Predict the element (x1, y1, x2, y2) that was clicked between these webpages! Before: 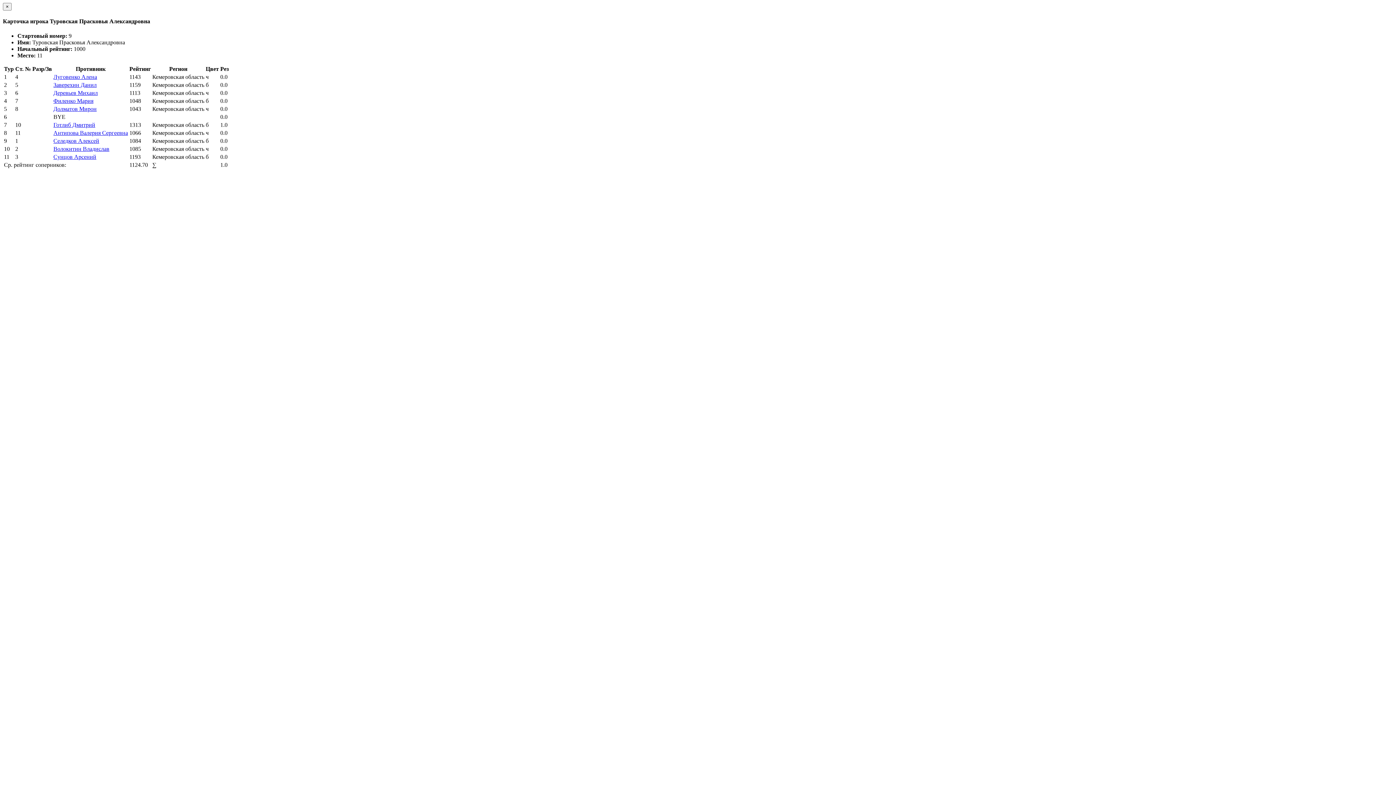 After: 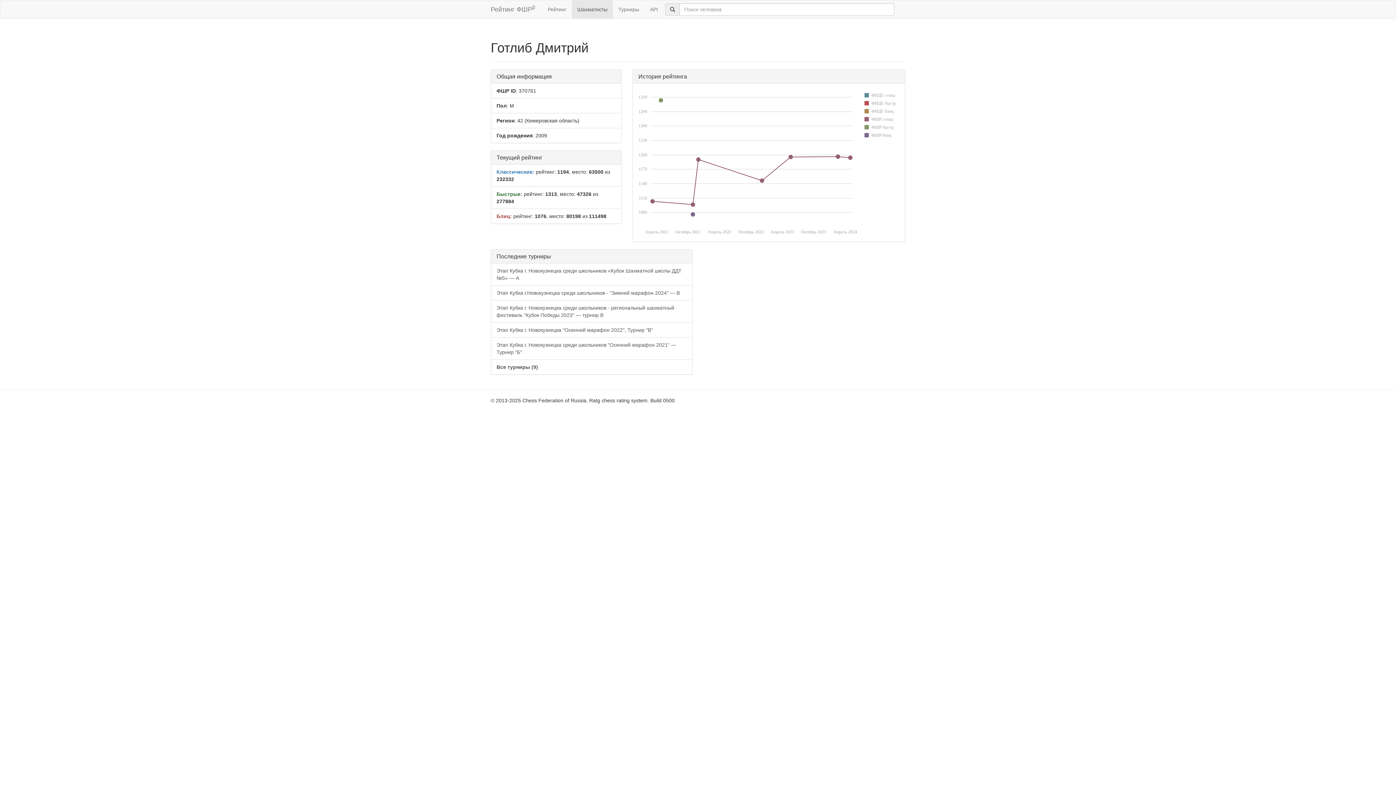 Action: label: Готлиб Дмитрий bbox: (53, 121, 95, 127)